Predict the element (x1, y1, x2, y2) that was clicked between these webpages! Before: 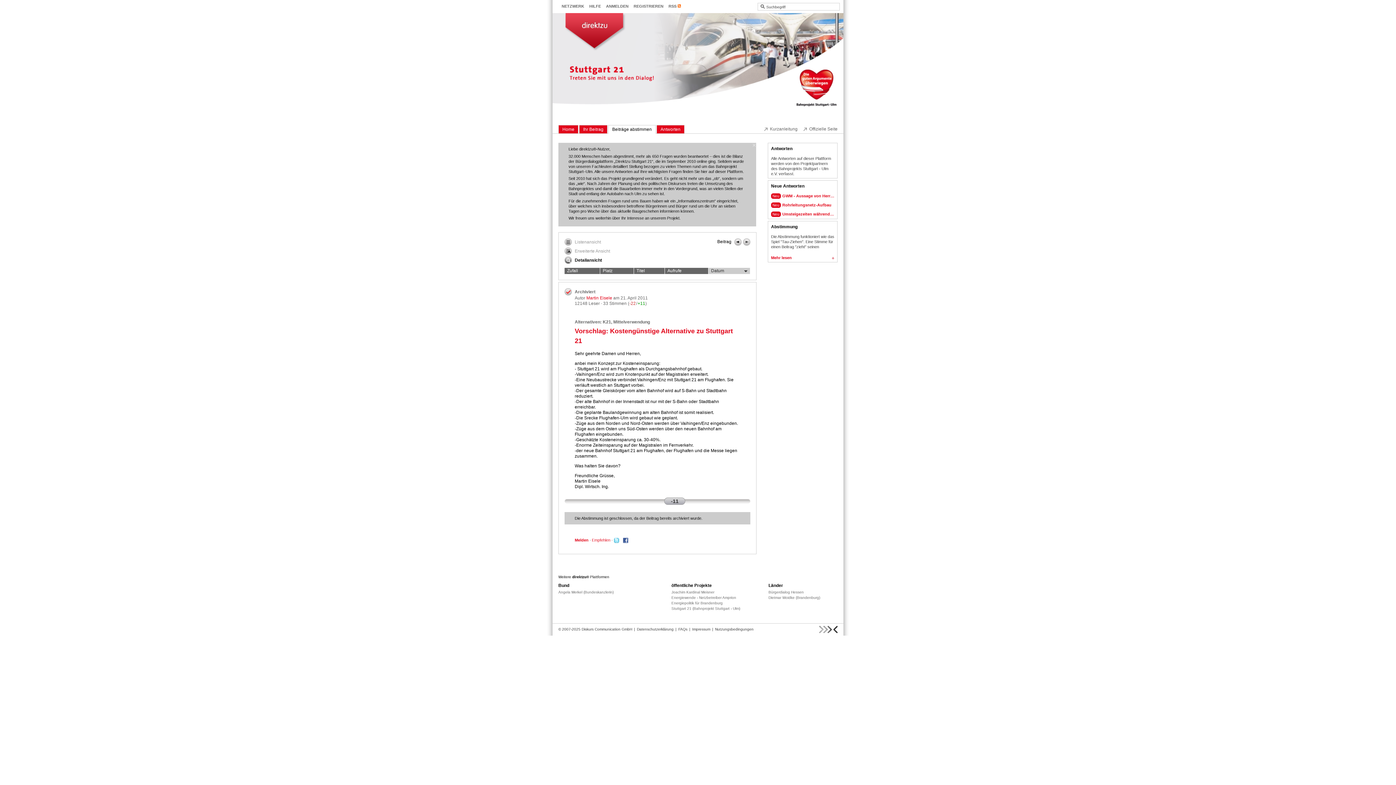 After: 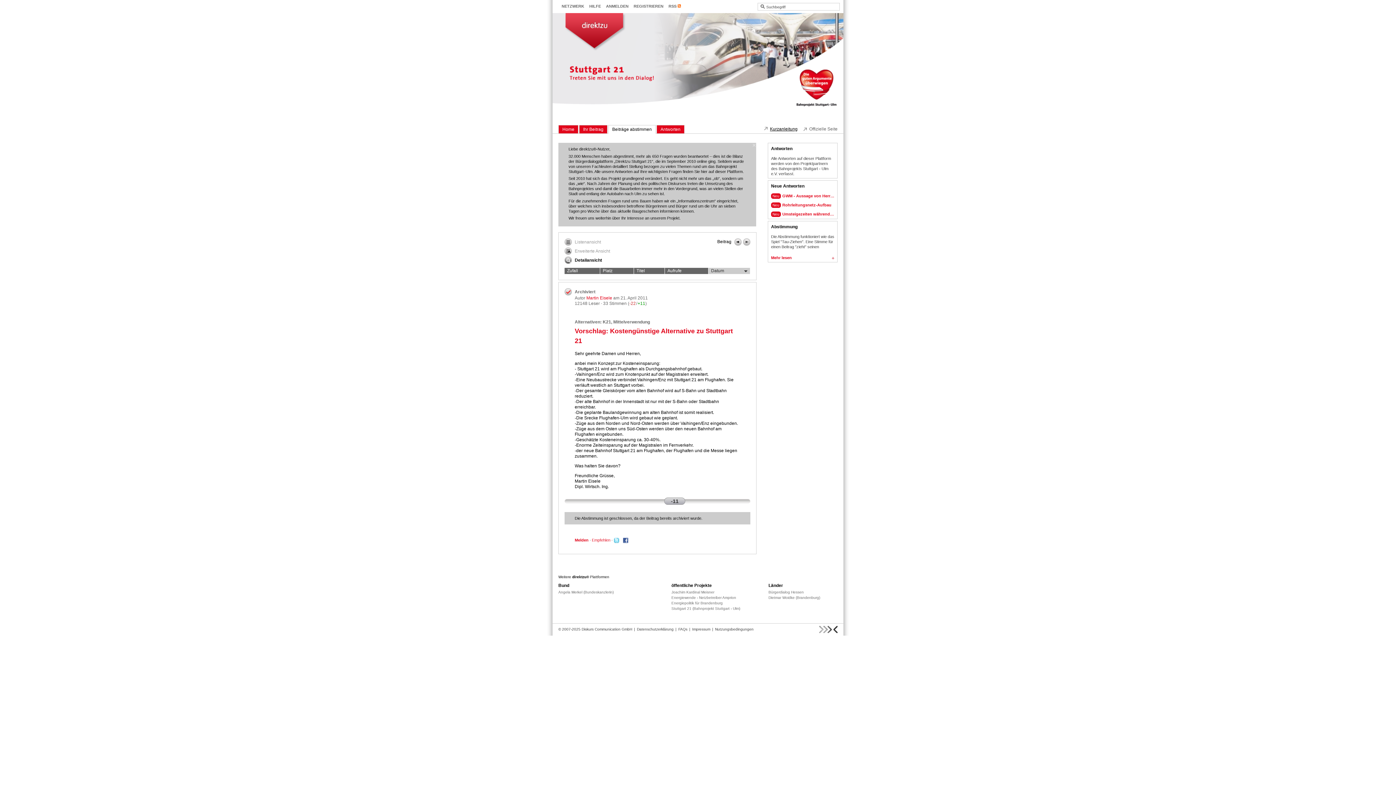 Action: label: Kurzanleitung bbox: (763, 126, 797, 131)